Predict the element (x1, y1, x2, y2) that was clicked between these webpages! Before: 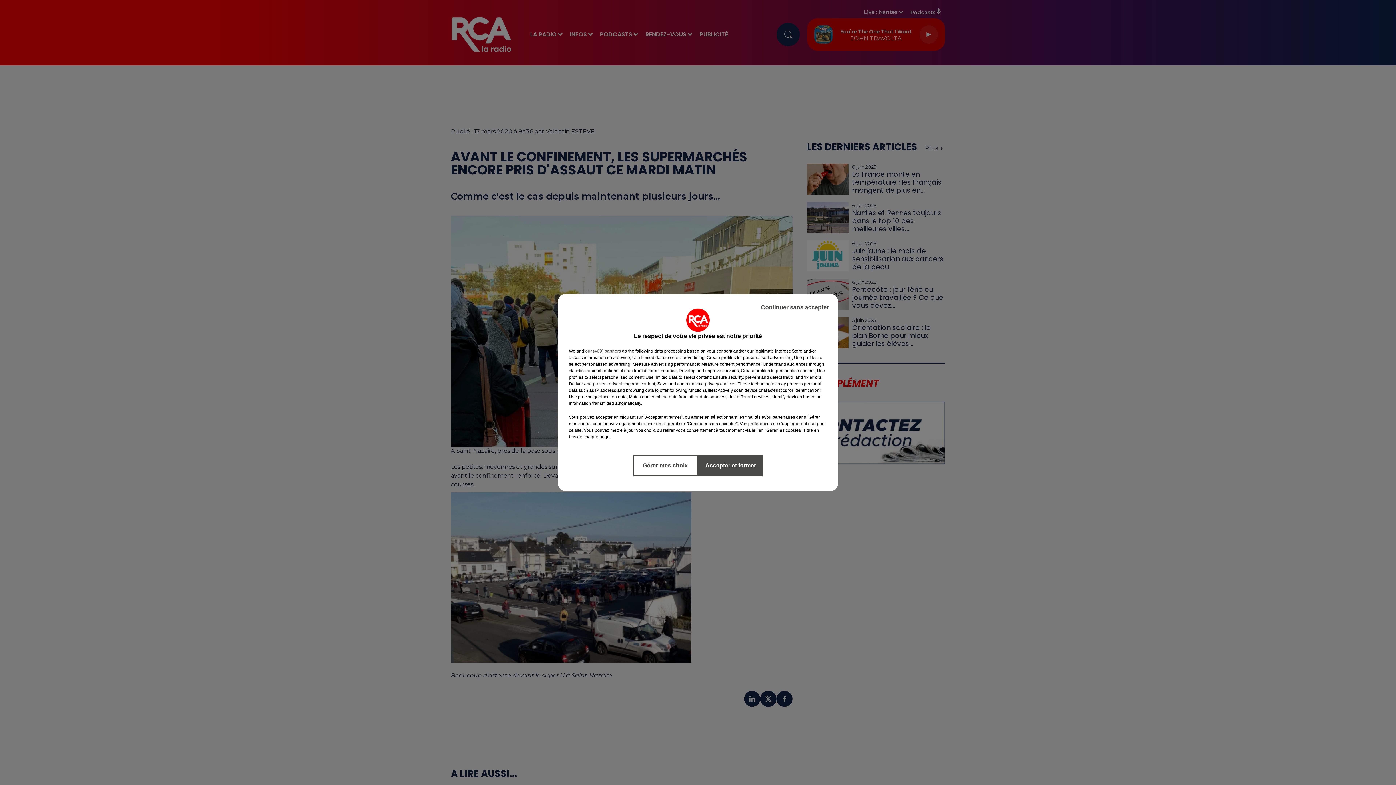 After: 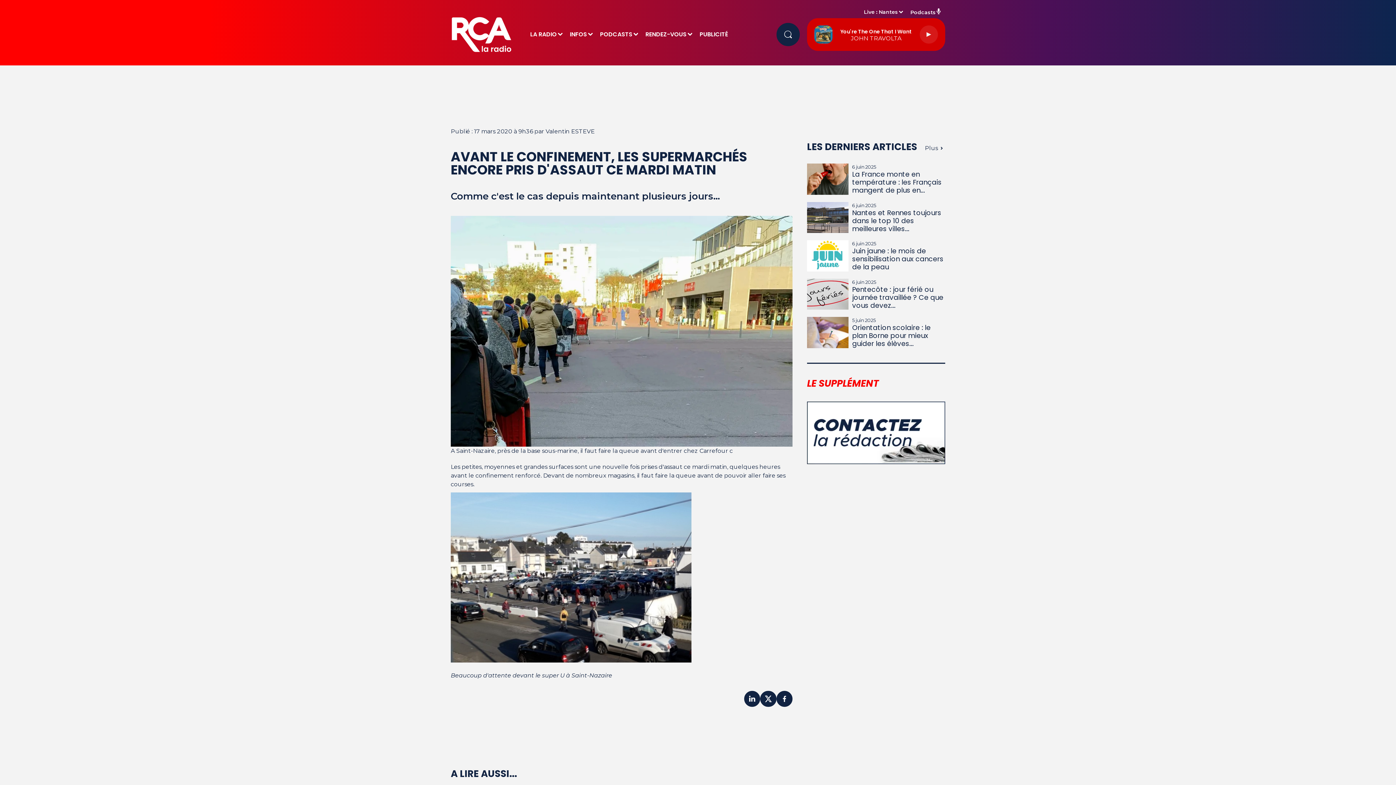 Action: label: Continuer sans accepter bbox: (755, 297, 834, 317)